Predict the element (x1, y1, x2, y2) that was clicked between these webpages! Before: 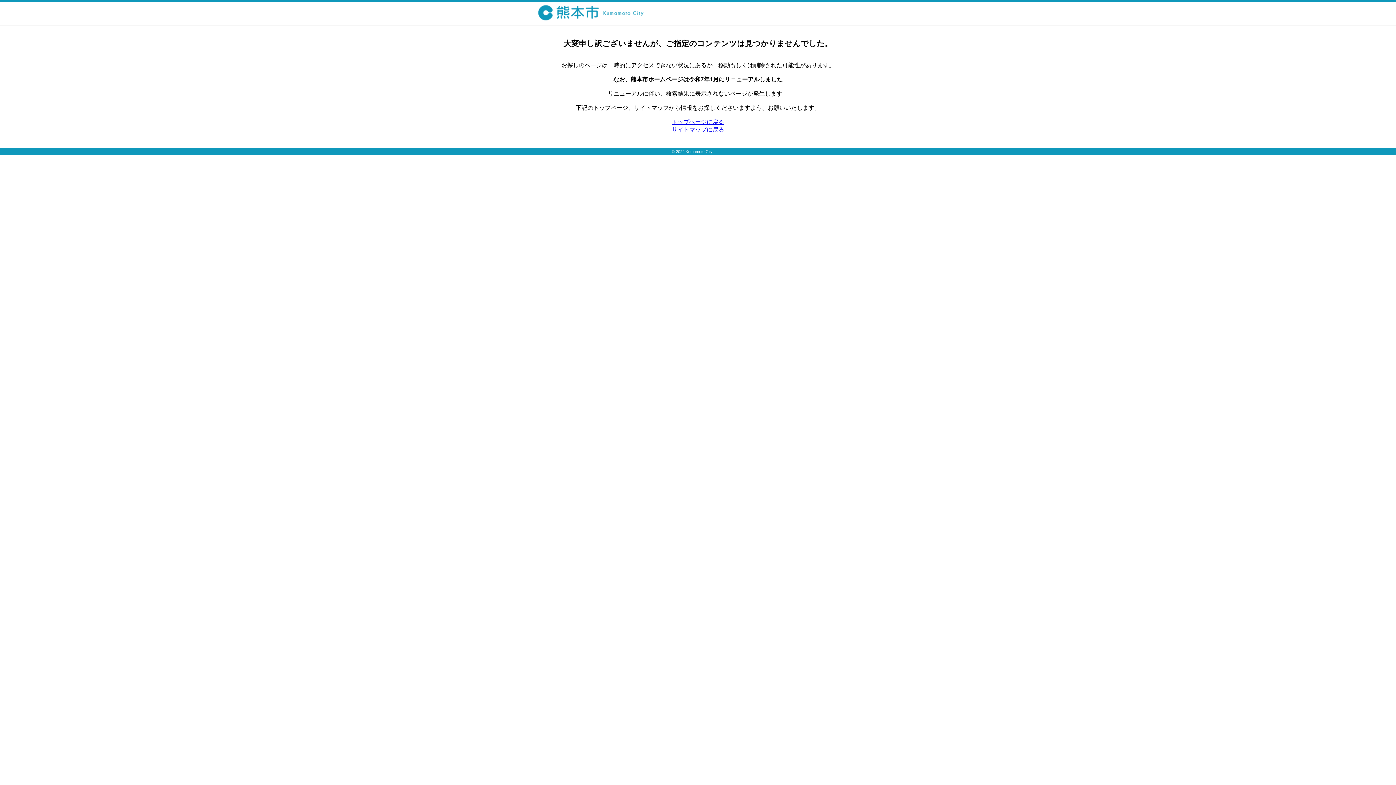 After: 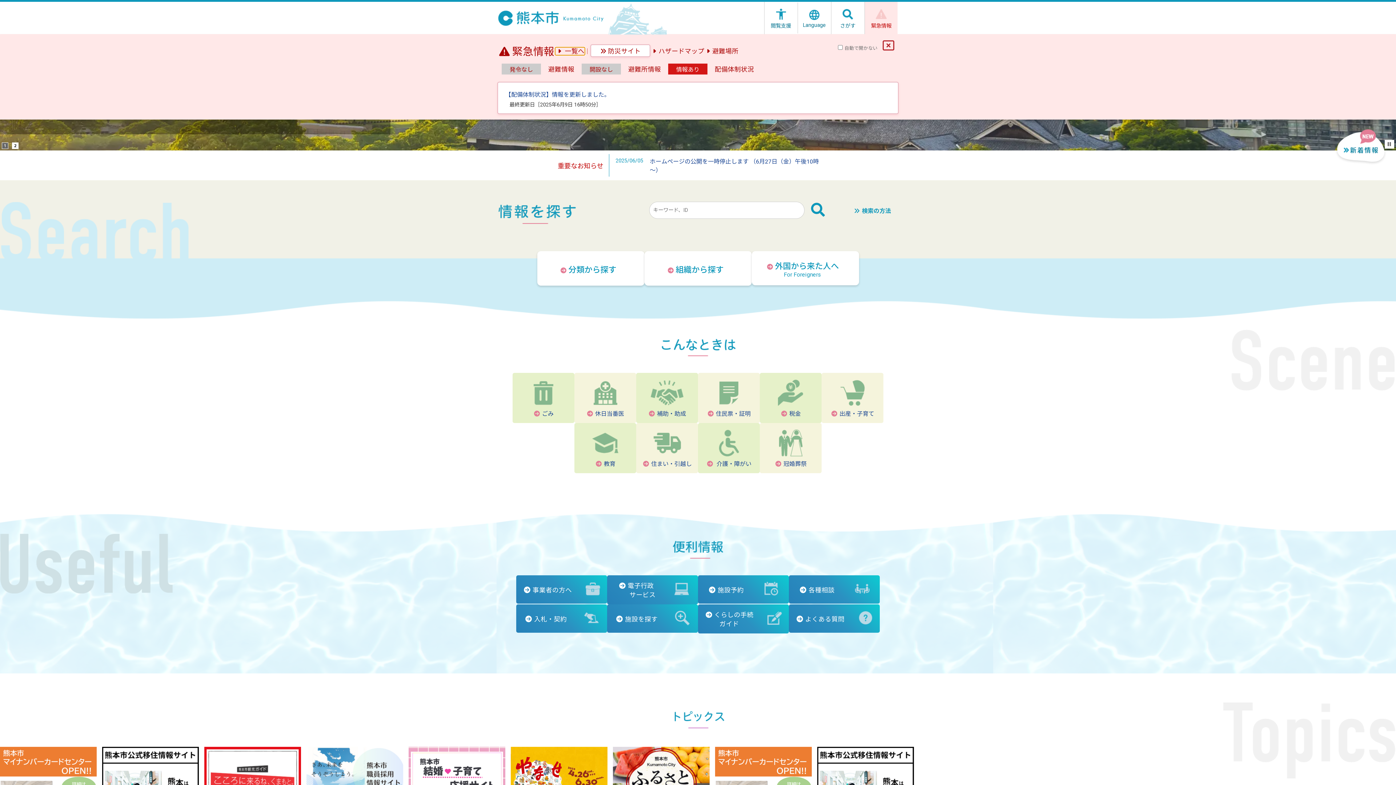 Action: label: トップページに戻る bbox: (672, 118, 724, 125)